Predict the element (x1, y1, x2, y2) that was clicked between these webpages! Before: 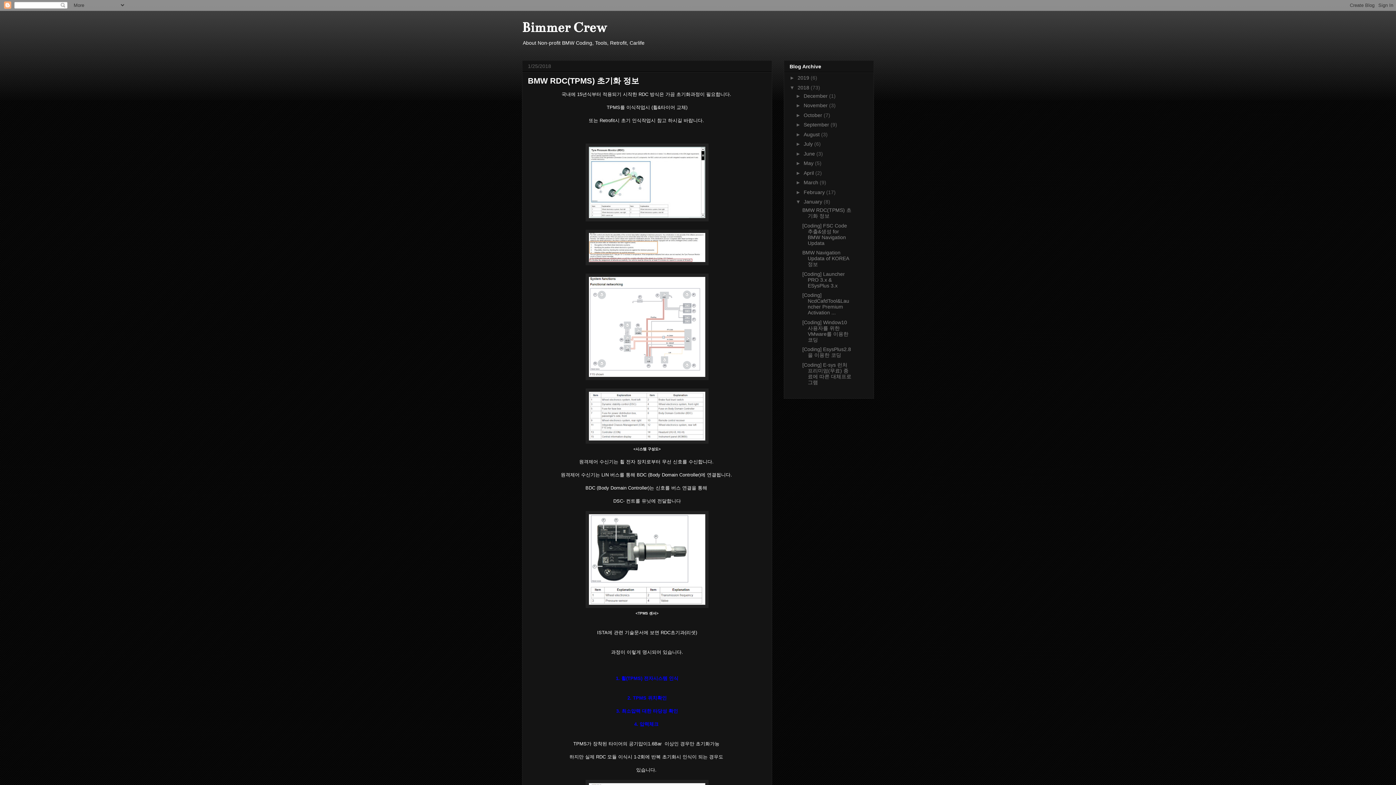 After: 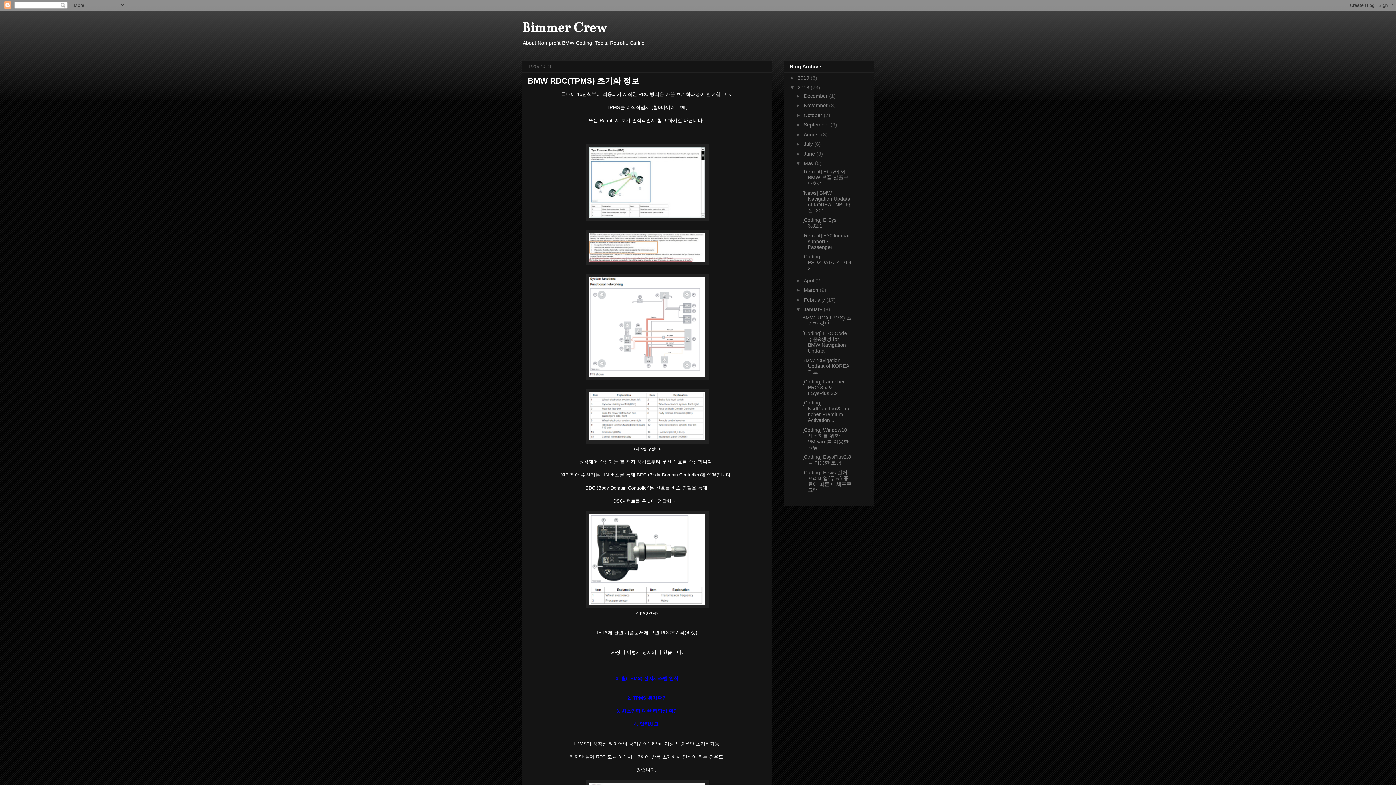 Action: label: ►   bbox: (795, 160, 803, 166)